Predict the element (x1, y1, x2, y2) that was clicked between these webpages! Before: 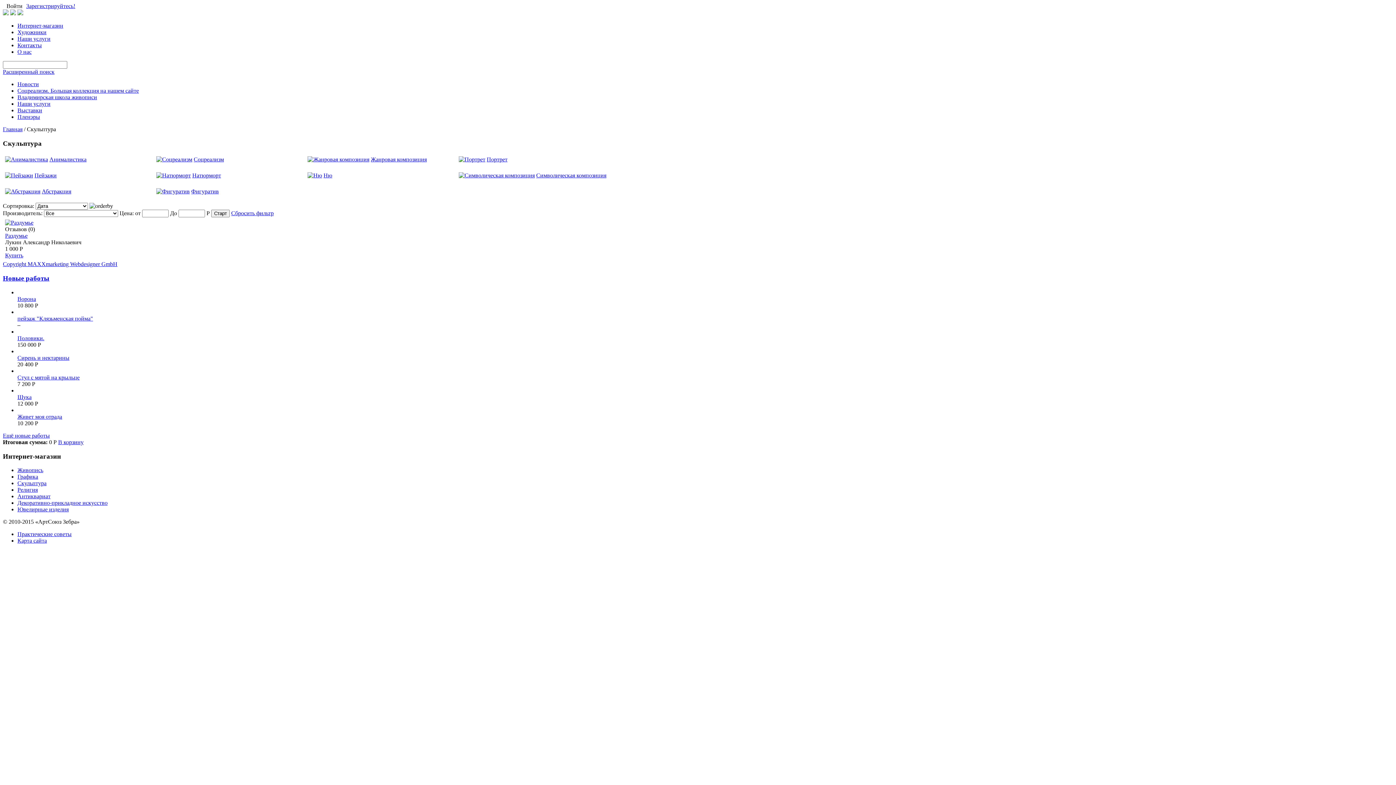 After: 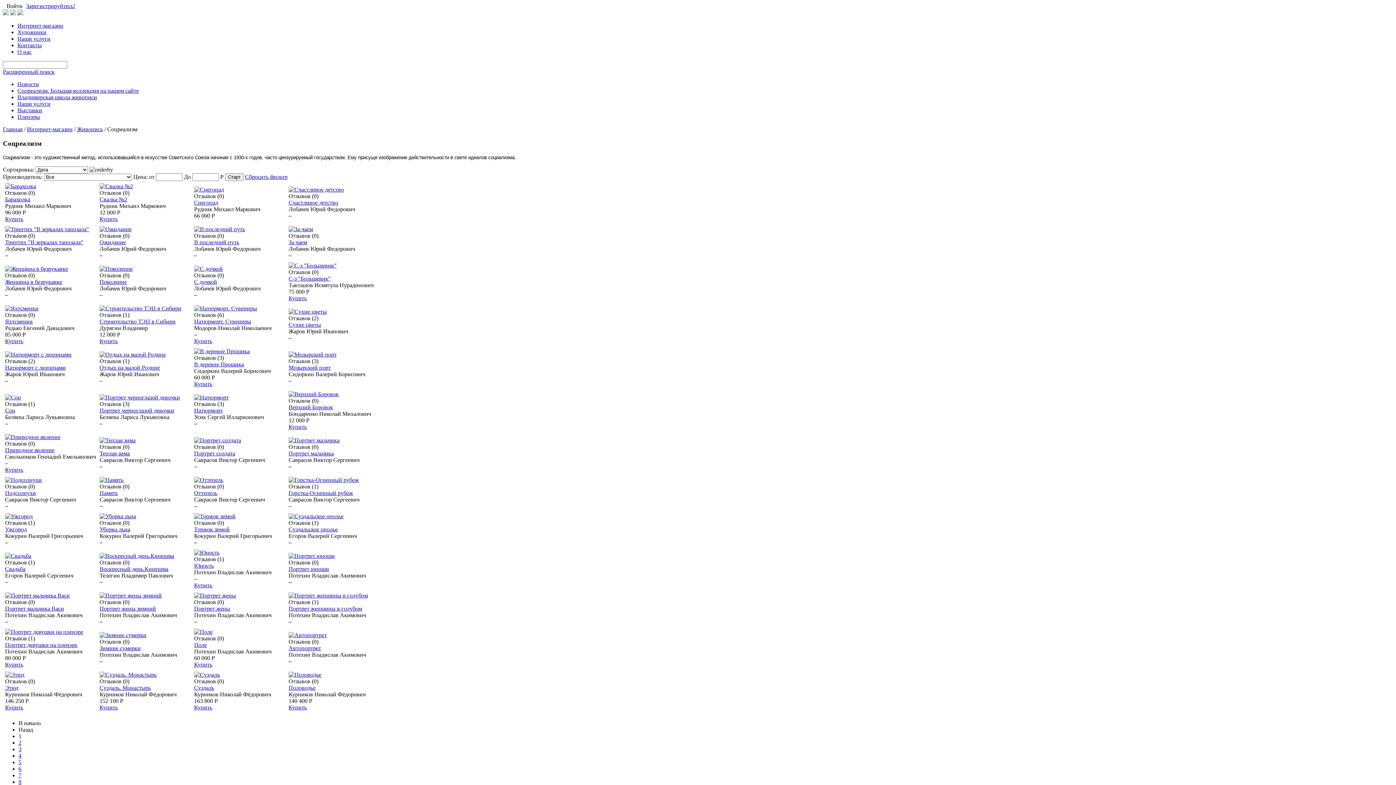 Action: label: Соцреализм. Большая коллекция на нашем сайте bbox: (17, 87, 138, 93)